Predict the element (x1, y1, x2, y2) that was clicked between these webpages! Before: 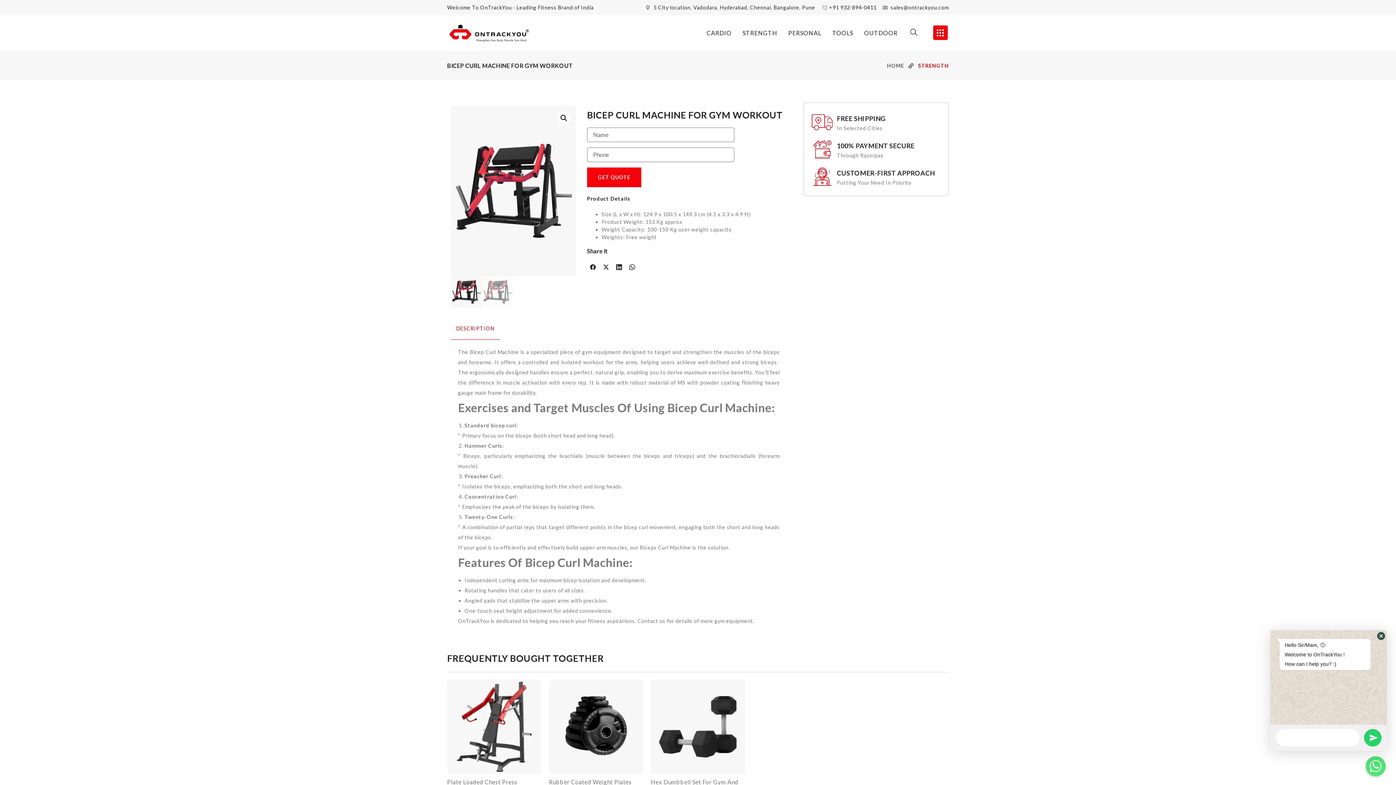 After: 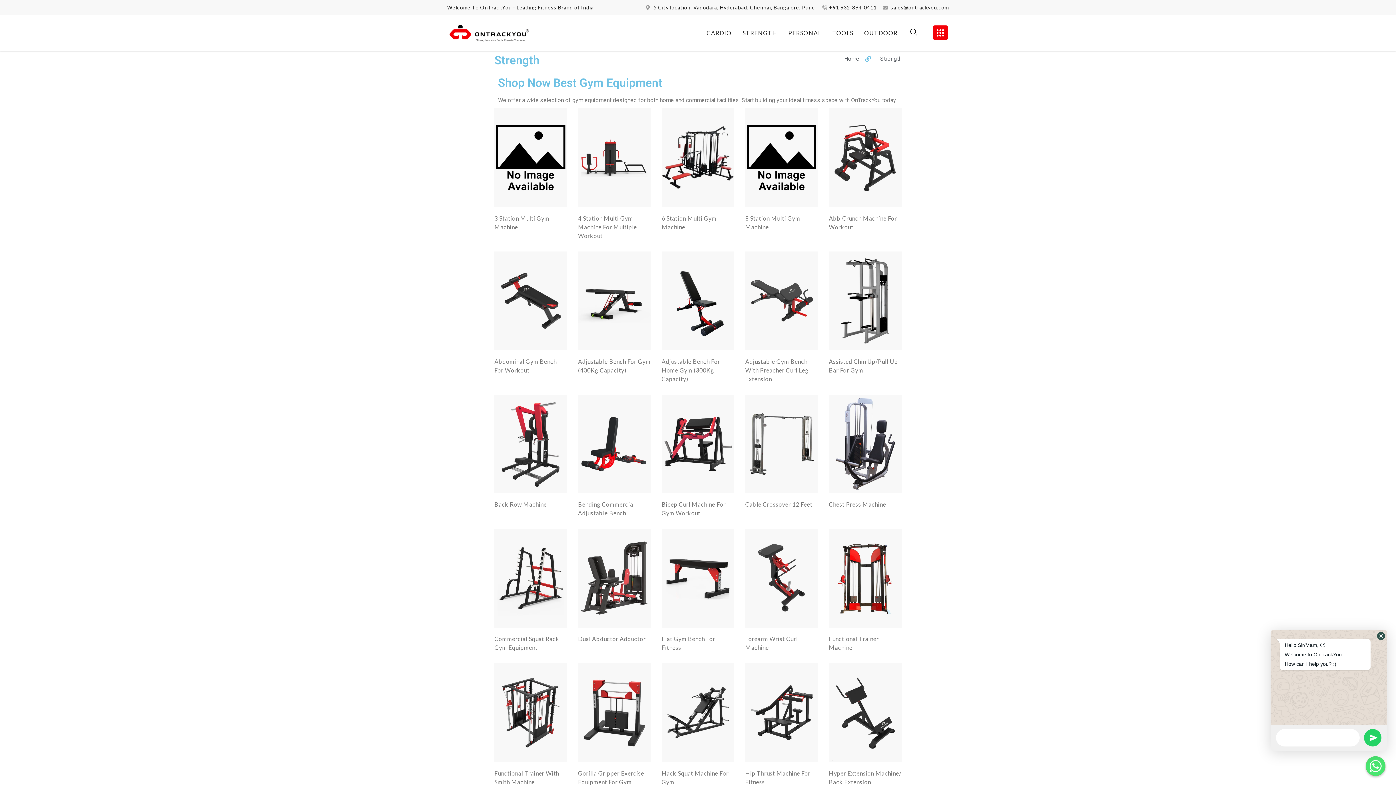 Action: label: STRENGTH bbox: (918, 62, 949, 68)